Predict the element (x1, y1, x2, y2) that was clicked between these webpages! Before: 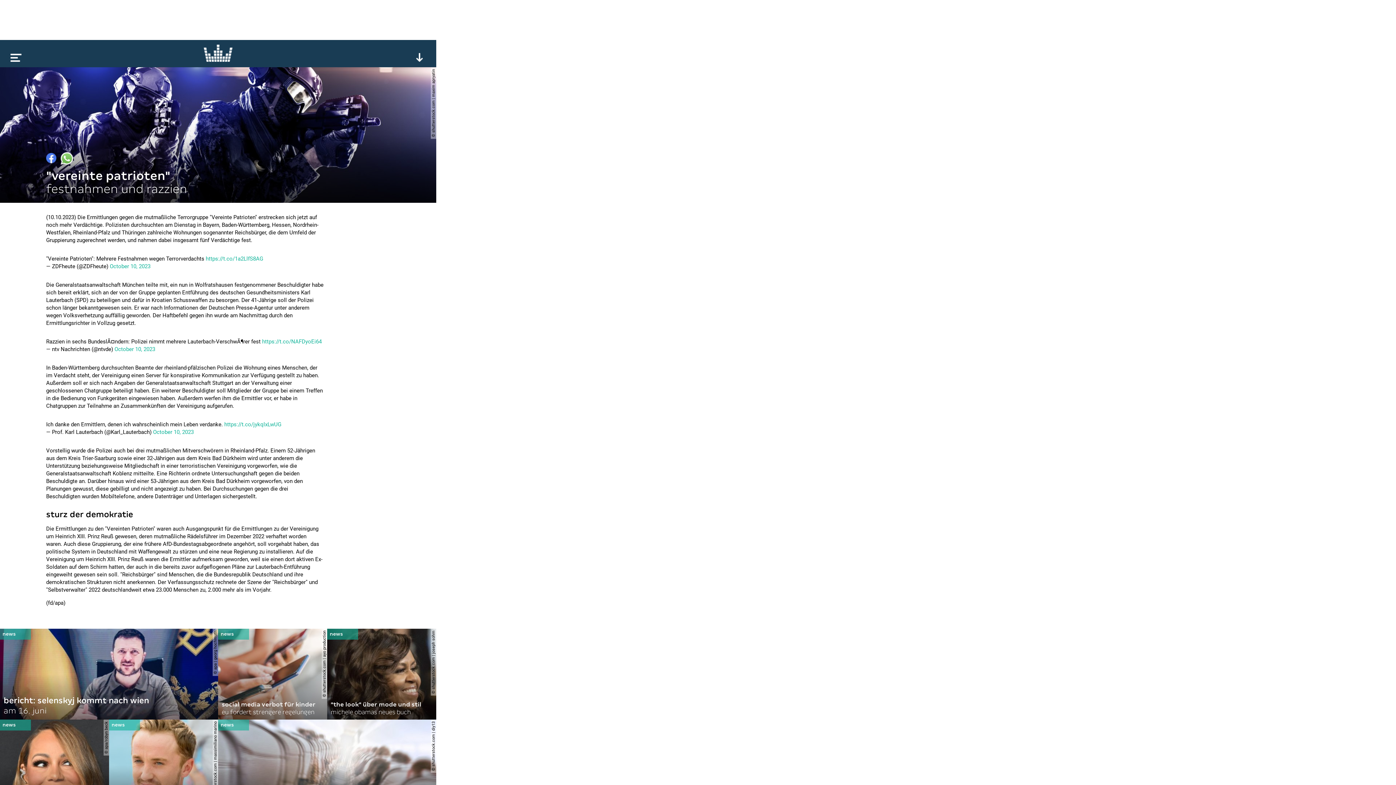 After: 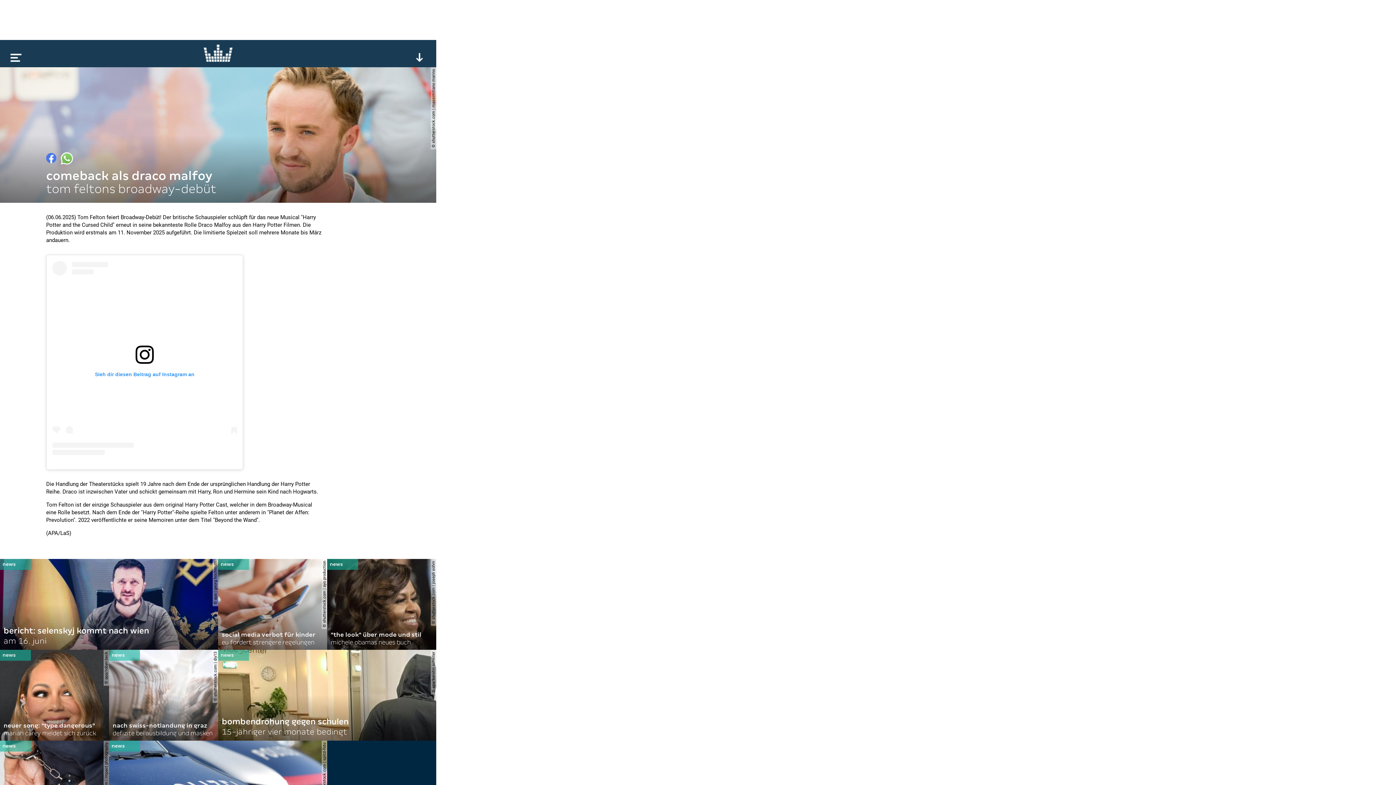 Action: label: © shutterstock.com | massimiliano marino

comeback als draco malfoy

tom feltons broadway-debüt bbox: (109, 720, 218, 810)